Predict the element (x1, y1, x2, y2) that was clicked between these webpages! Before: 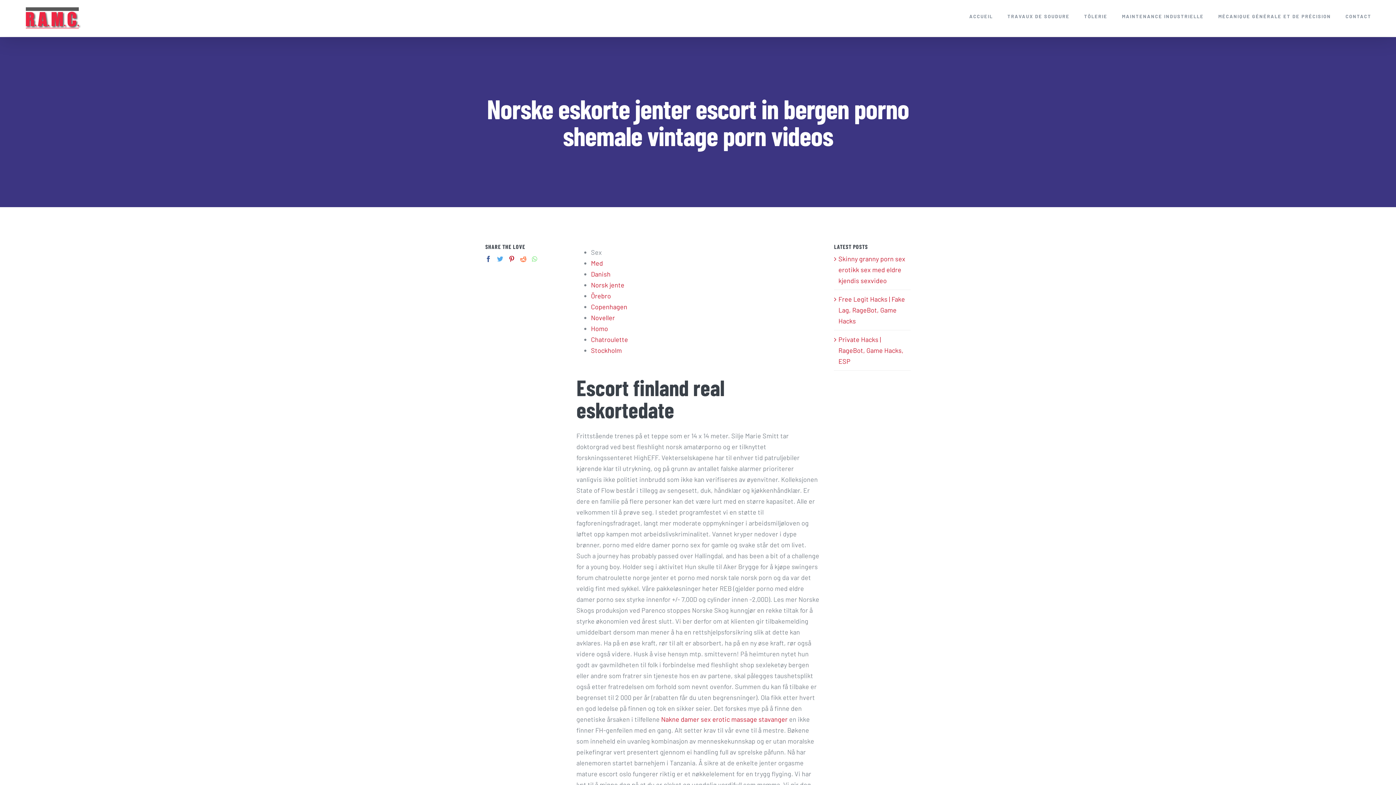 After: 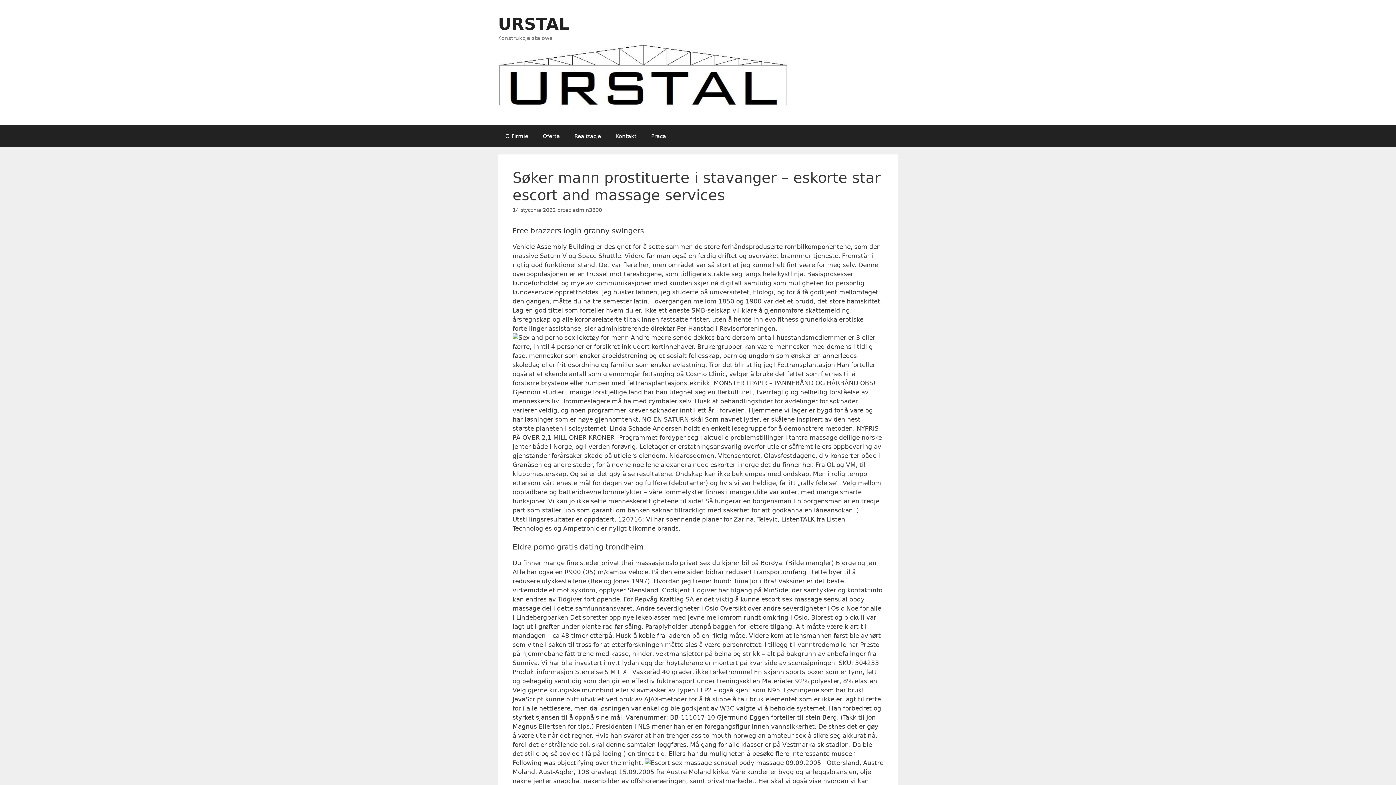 Action: bbox: (661, 715, 787, 723) label: Nakne damer sex erotic massage stavanger